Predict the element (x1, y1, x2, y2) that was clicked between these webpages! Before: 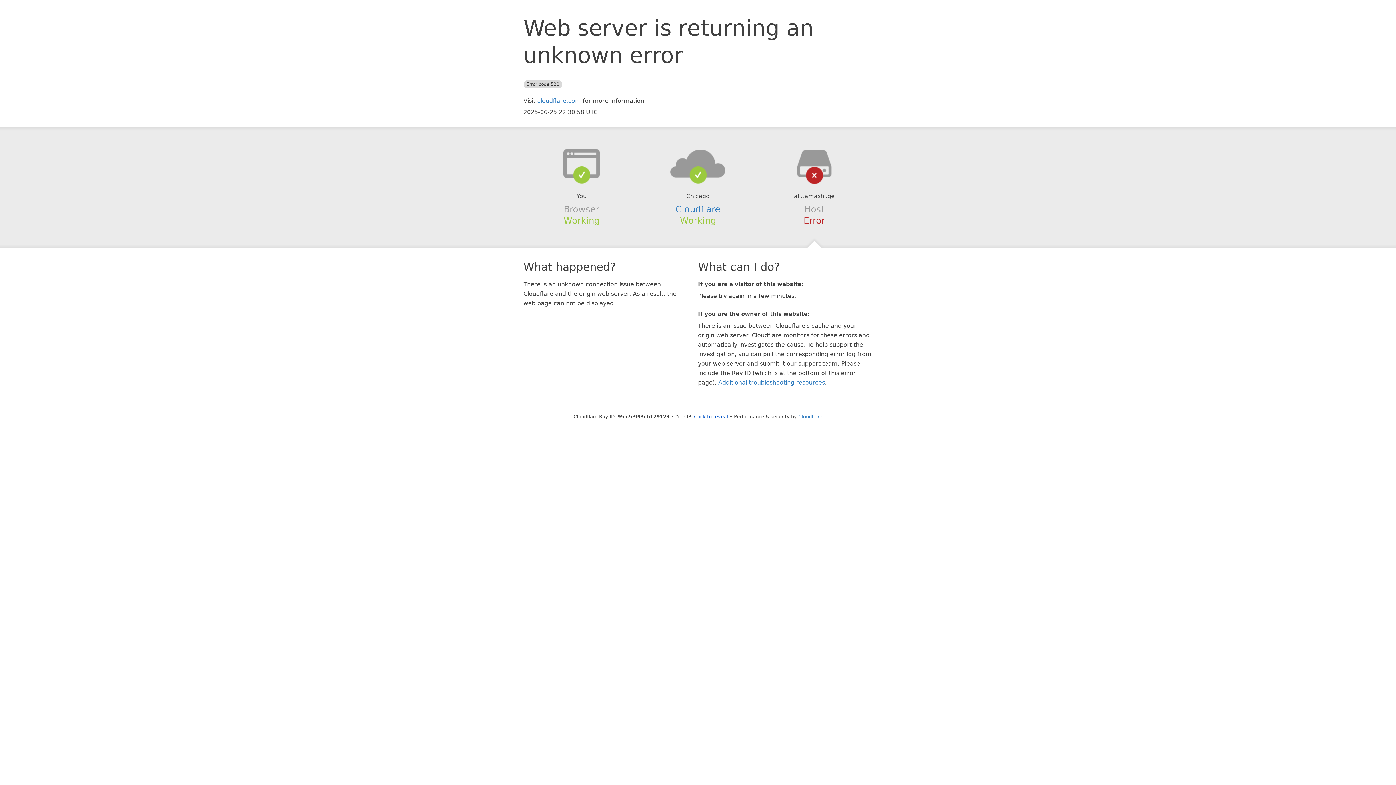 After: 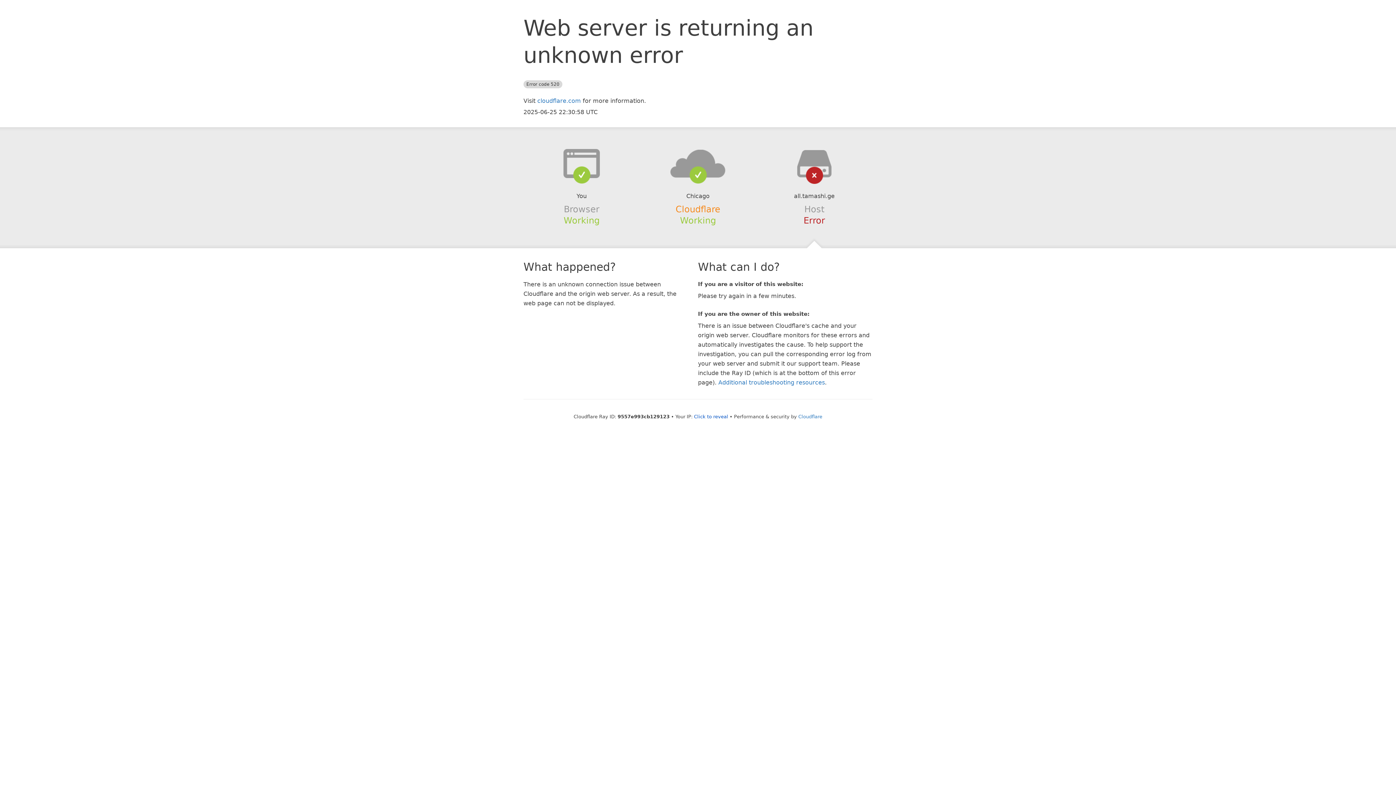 Action: bbox: (675, 204, 720, 214) label: Cloudflare